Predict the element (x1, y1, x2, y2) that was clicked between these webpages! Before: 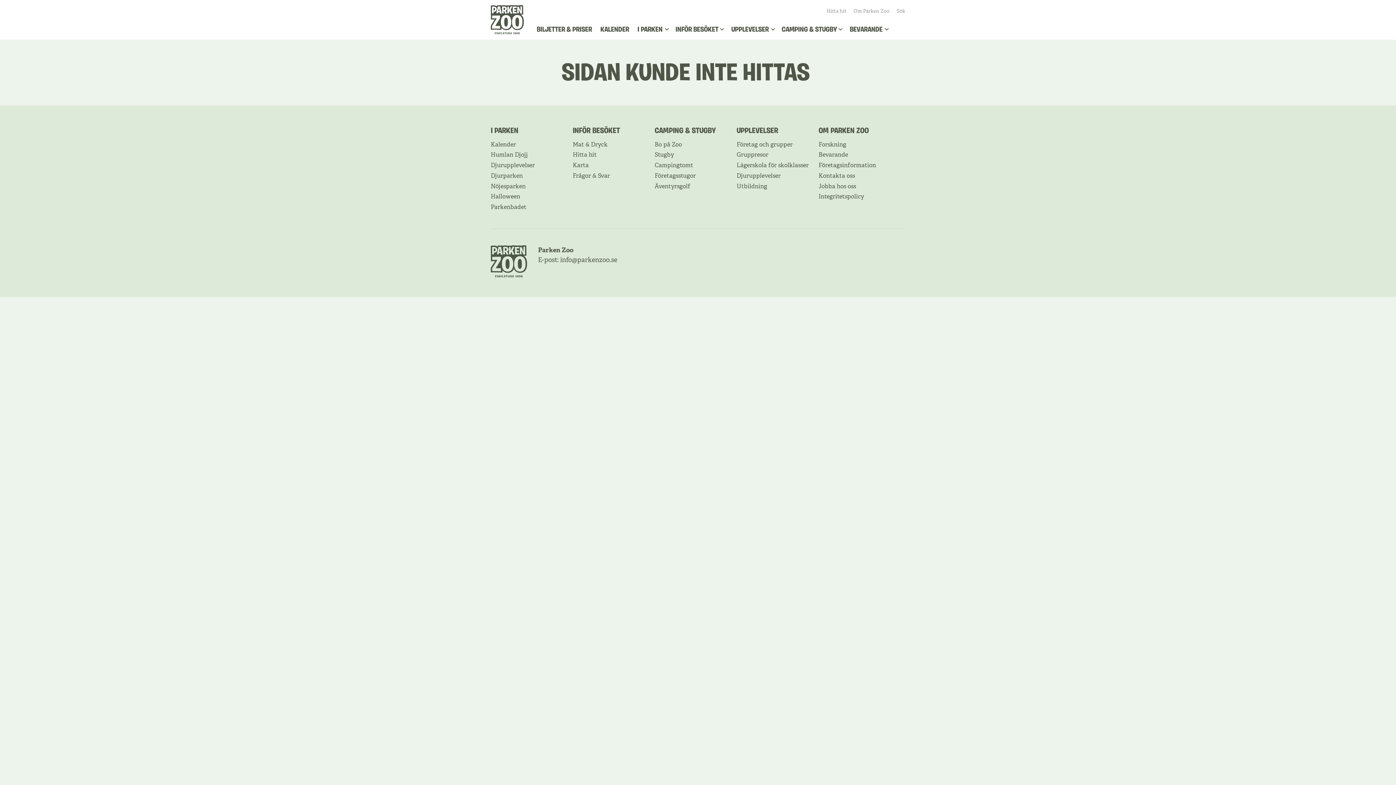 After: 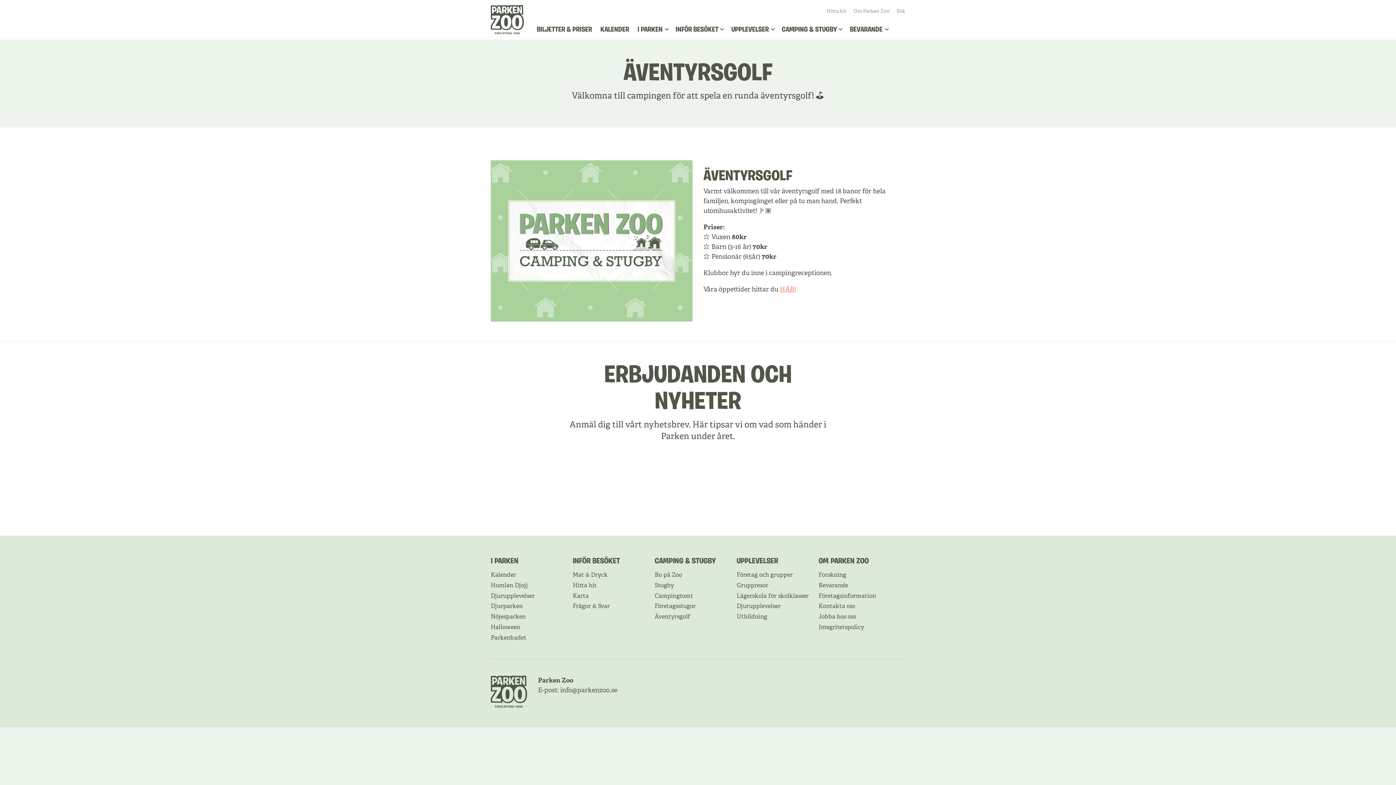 Action: label: Äventyrsgolf bbox: (654, 182, 729, 189)